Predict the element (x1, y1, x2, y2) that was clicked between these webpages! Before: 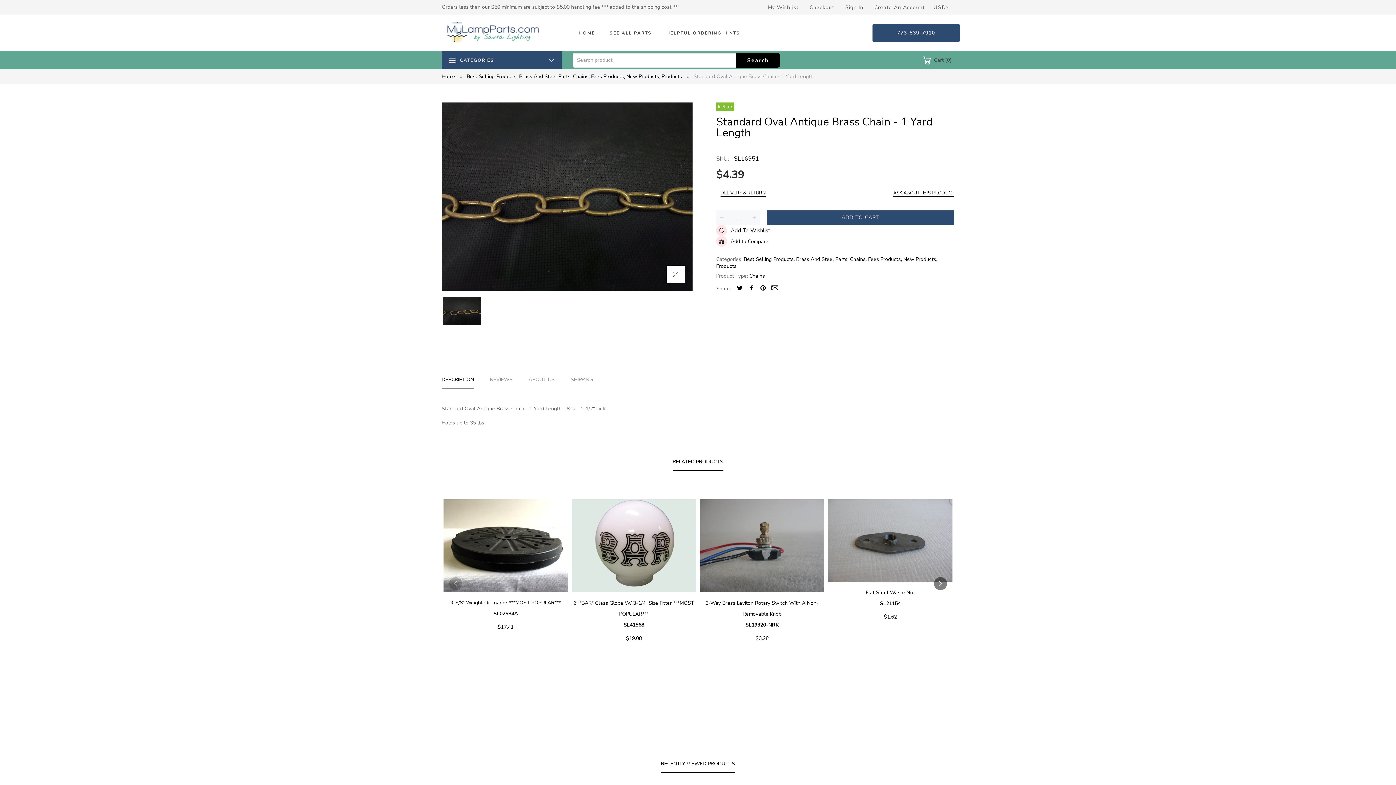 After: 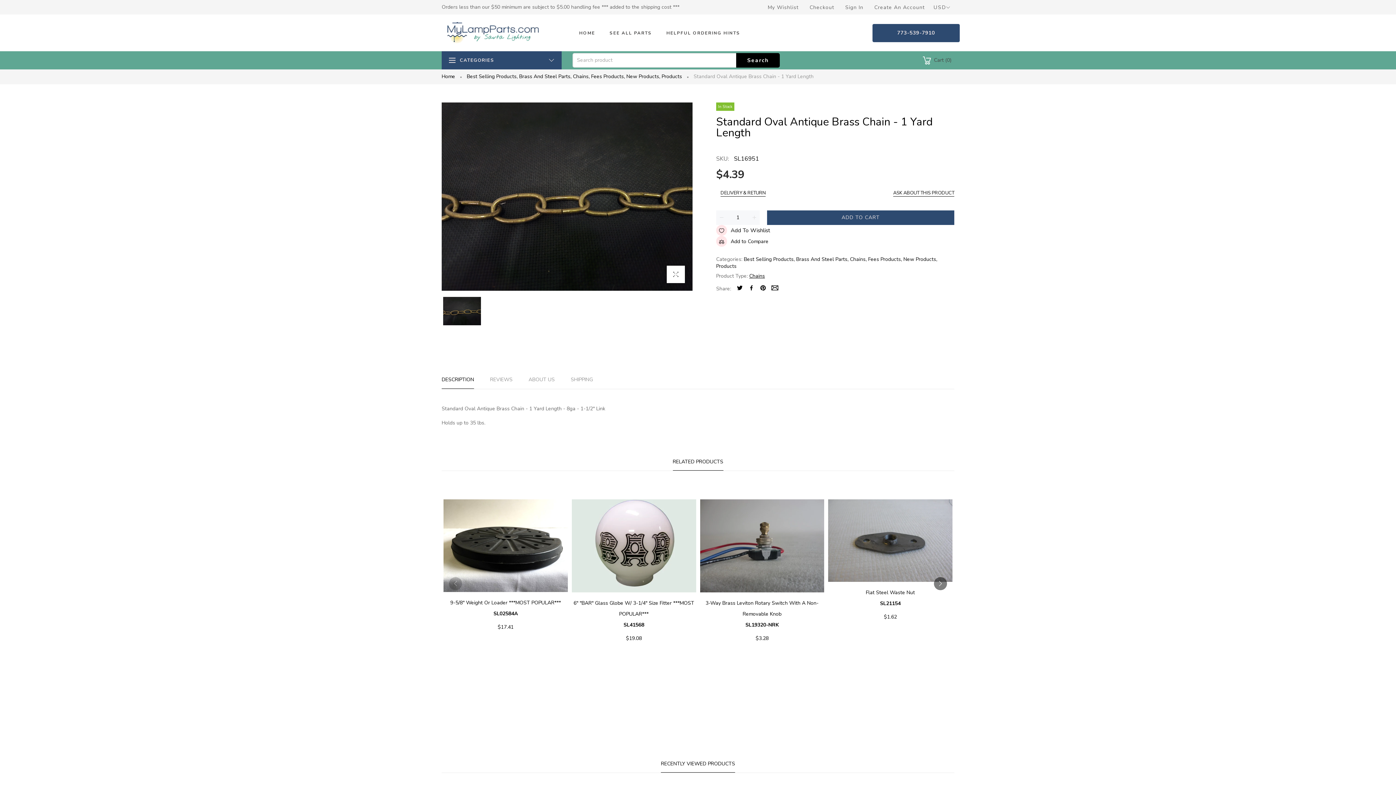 Action: label: Chains bbox: (749, 272, 765, 279)